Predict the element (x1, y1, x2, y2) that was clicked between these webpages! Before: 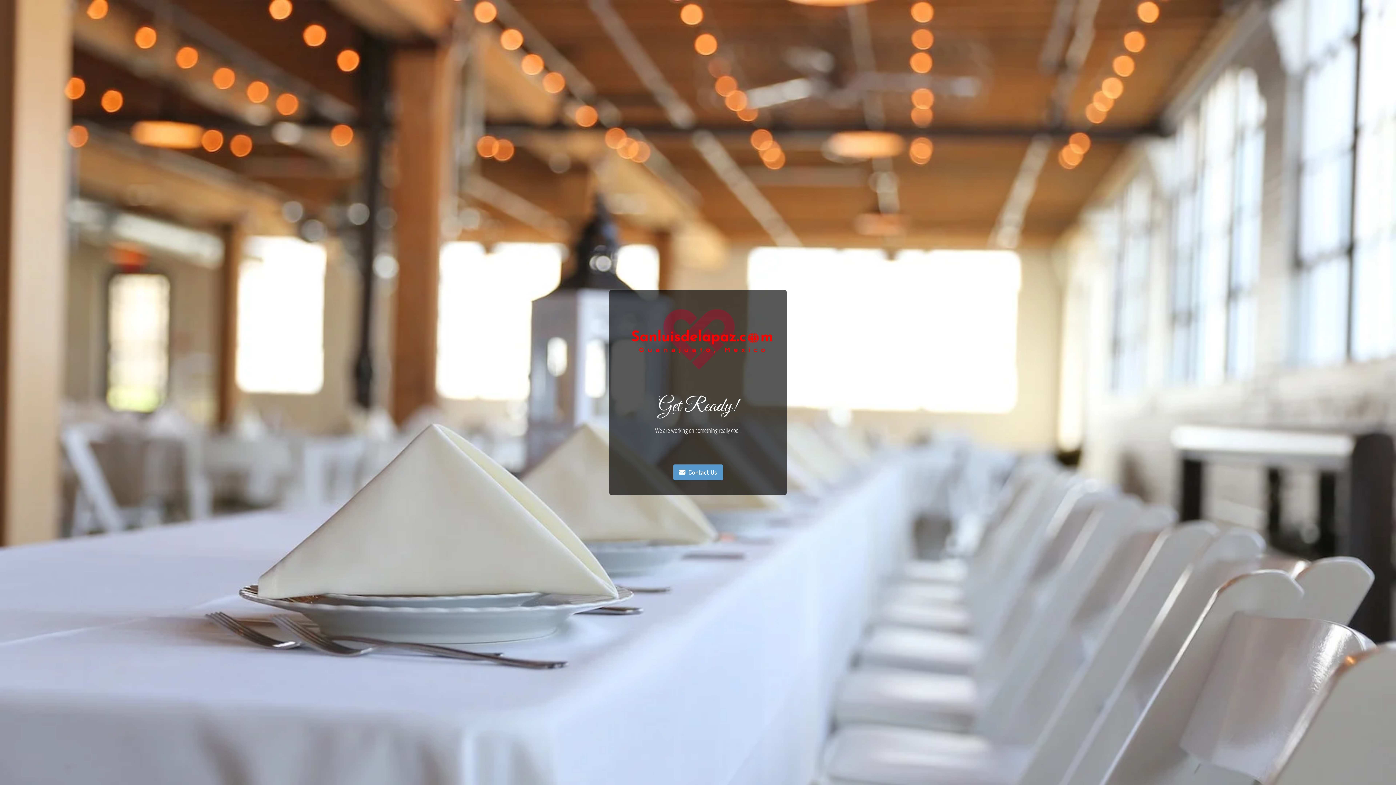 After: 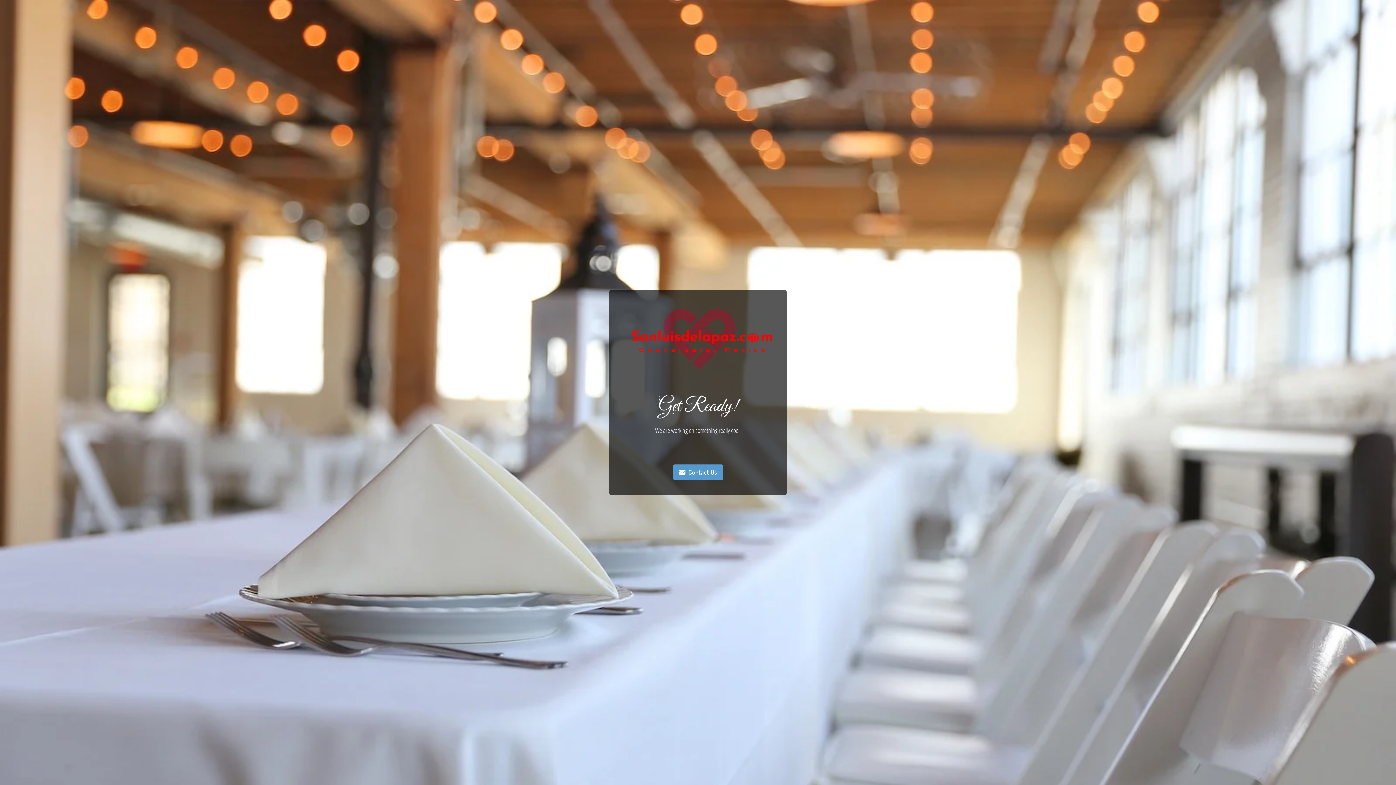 Action: bbox: (673, 464, 723, 480) label: Contact Us